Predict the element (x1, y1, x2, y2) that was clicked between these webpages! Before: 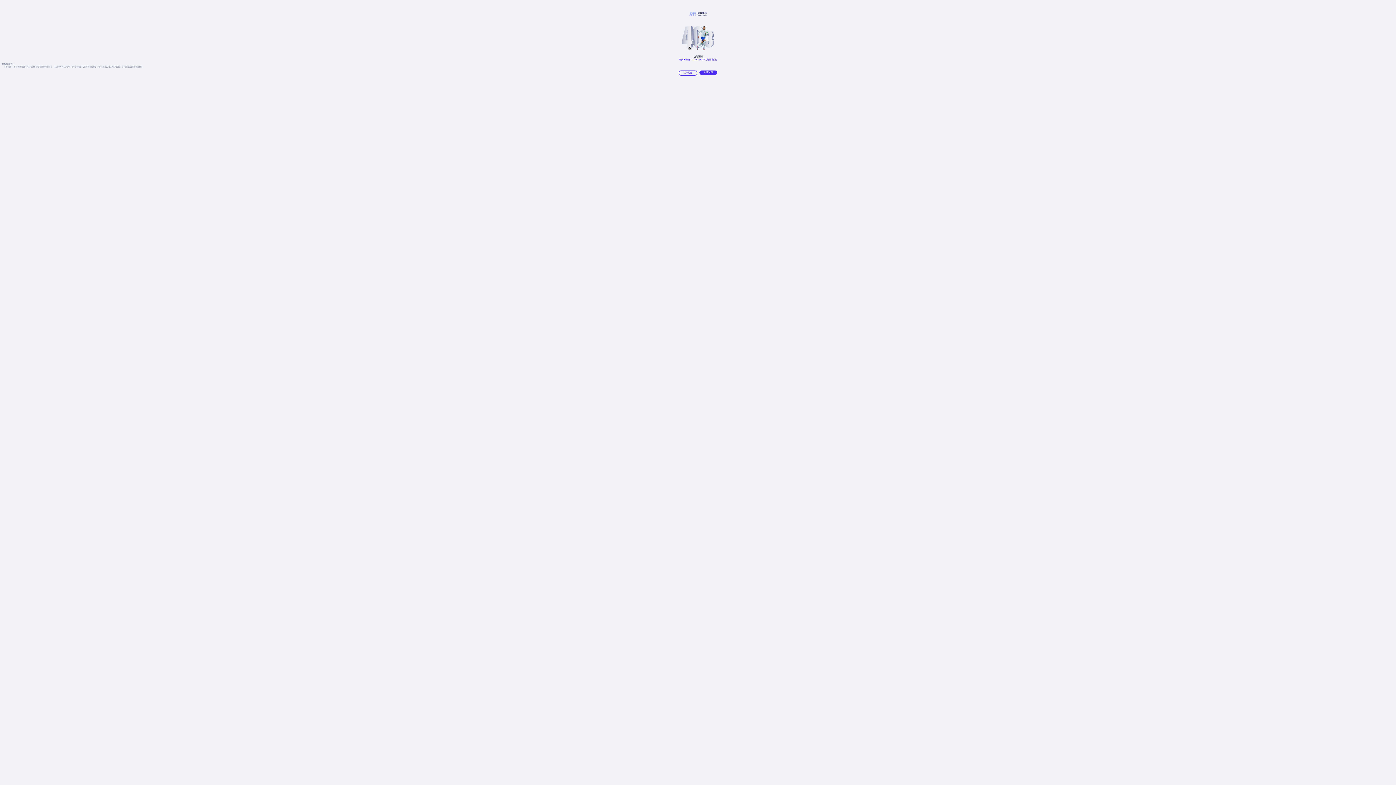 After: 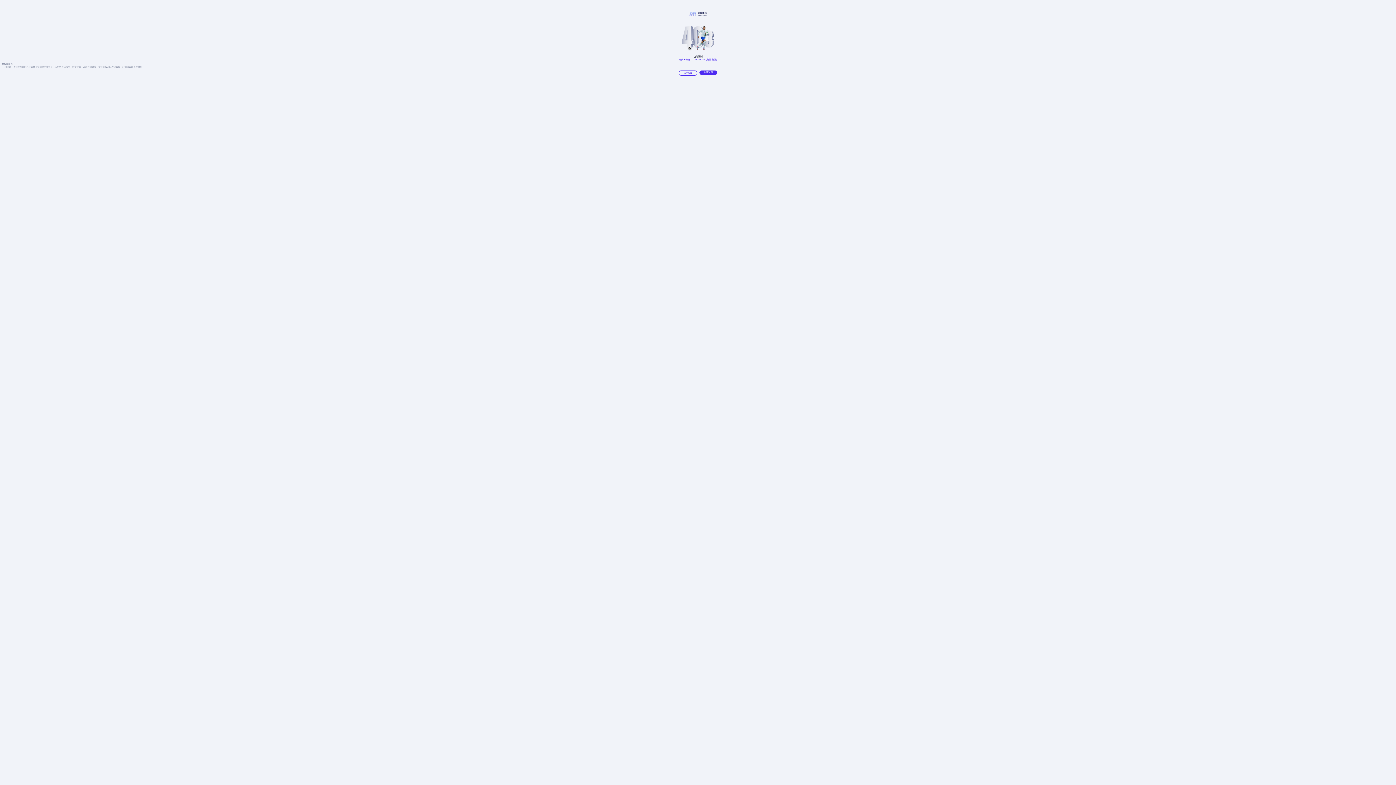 Action: bbox: (678, 70, 697, 75) label: 联系客服